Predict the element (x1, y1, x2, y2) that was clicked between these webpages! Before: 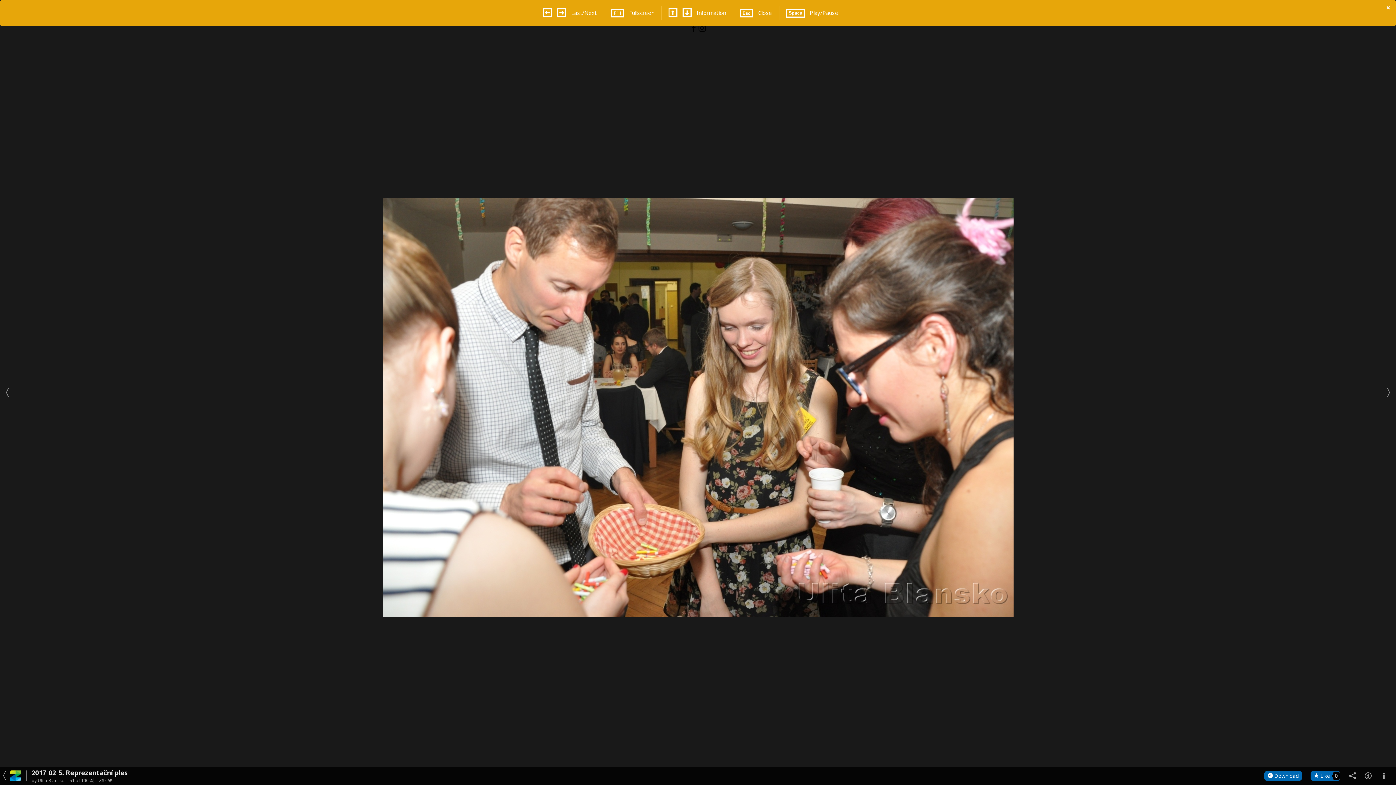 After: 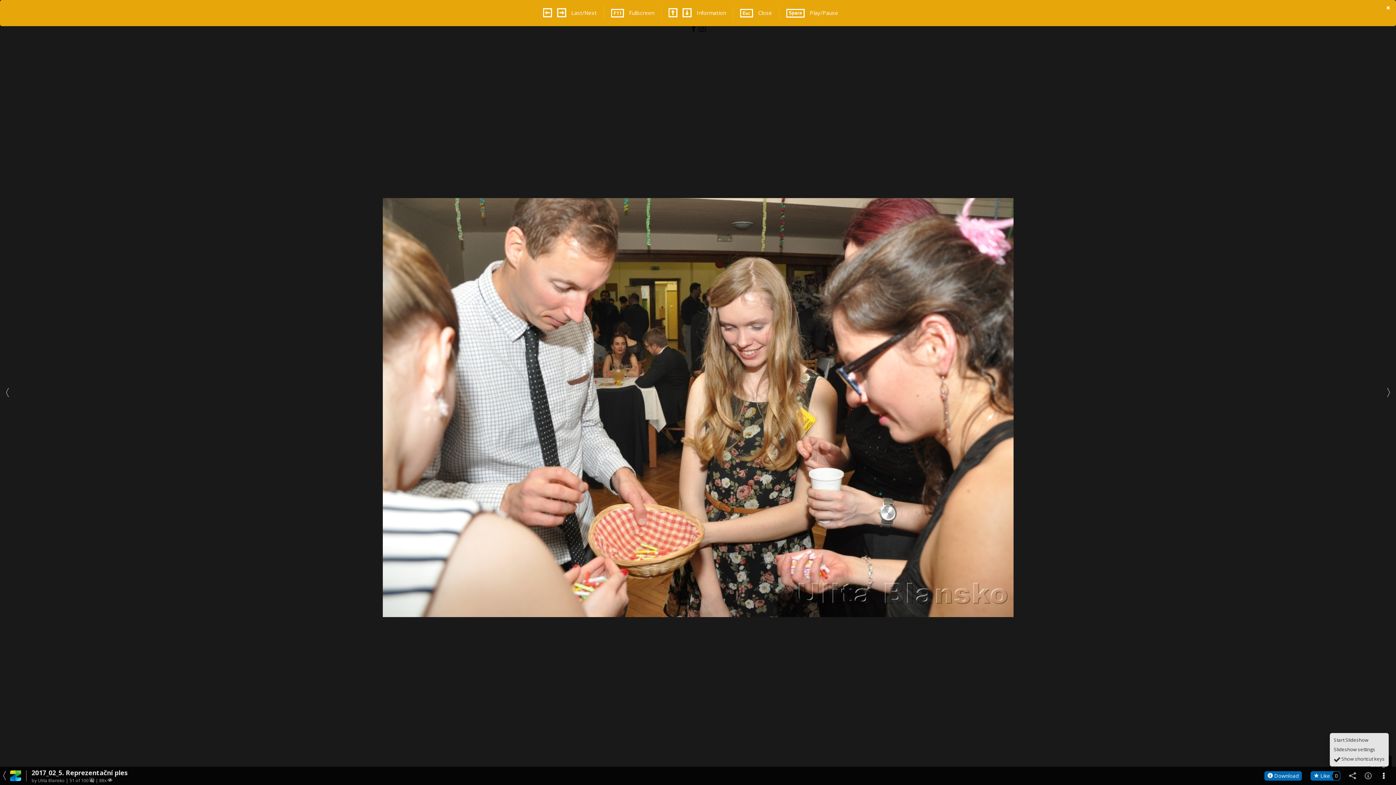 Action: bbox: (1380, 772, 1387, 779)